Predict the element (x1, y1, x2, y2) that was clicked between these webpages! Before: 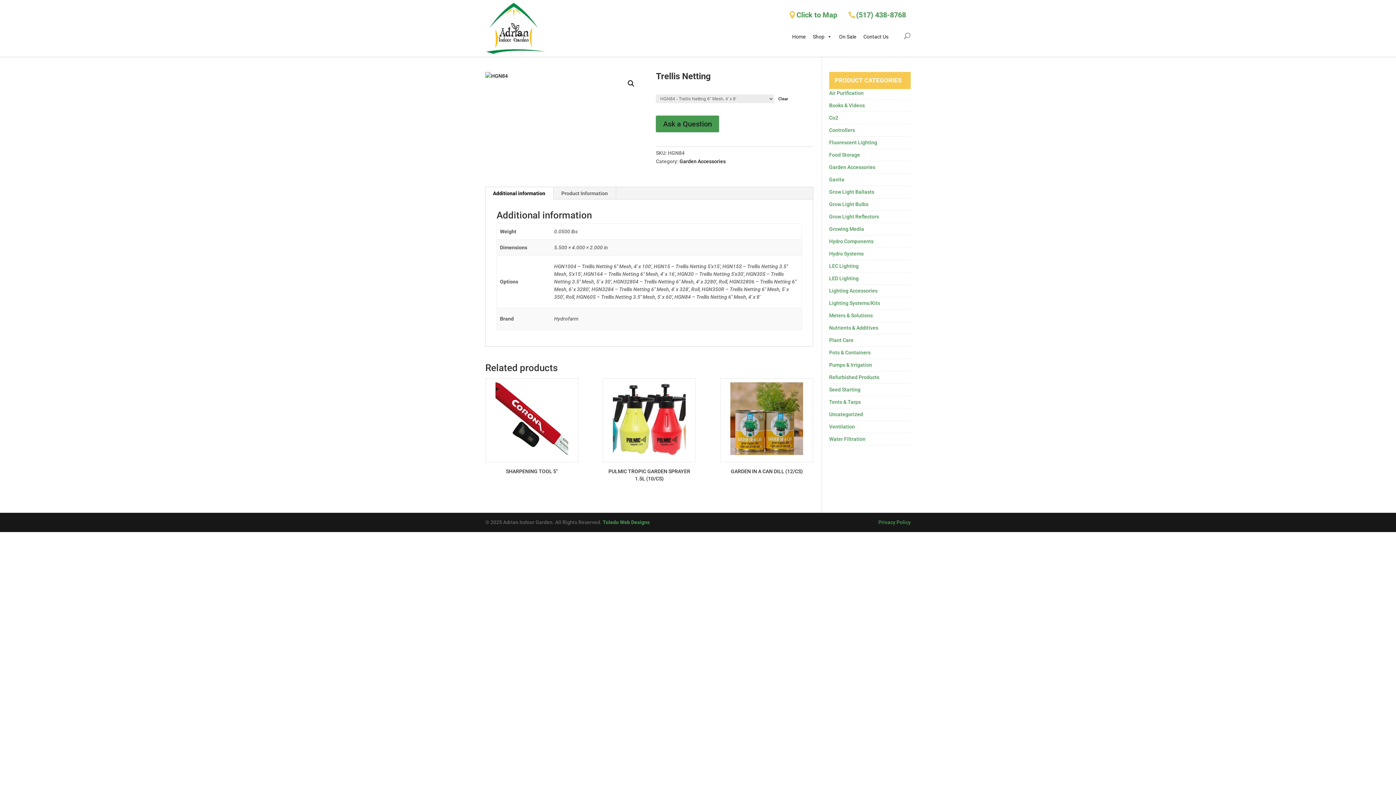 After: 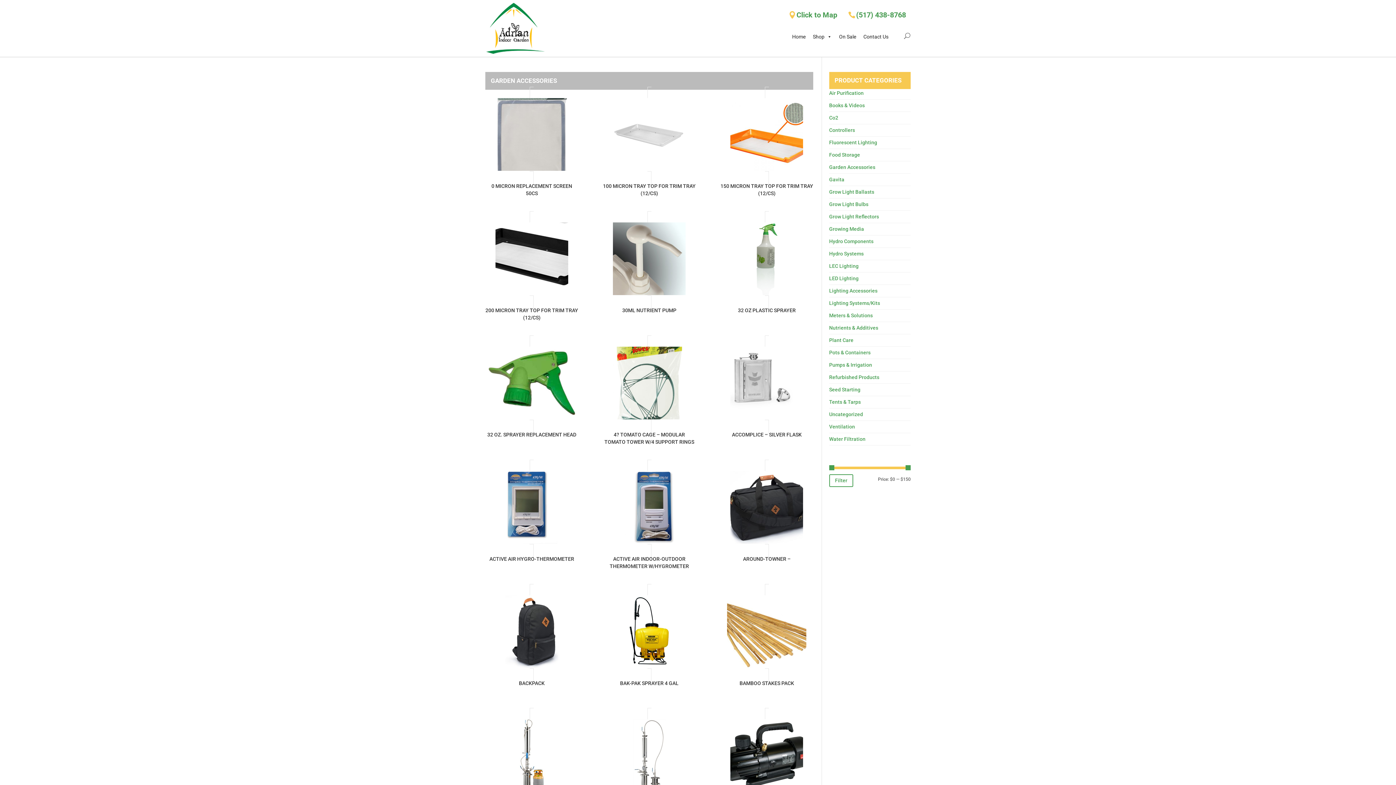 Action: bbox: (829, 164, 875, 170) label: Garden Accessories